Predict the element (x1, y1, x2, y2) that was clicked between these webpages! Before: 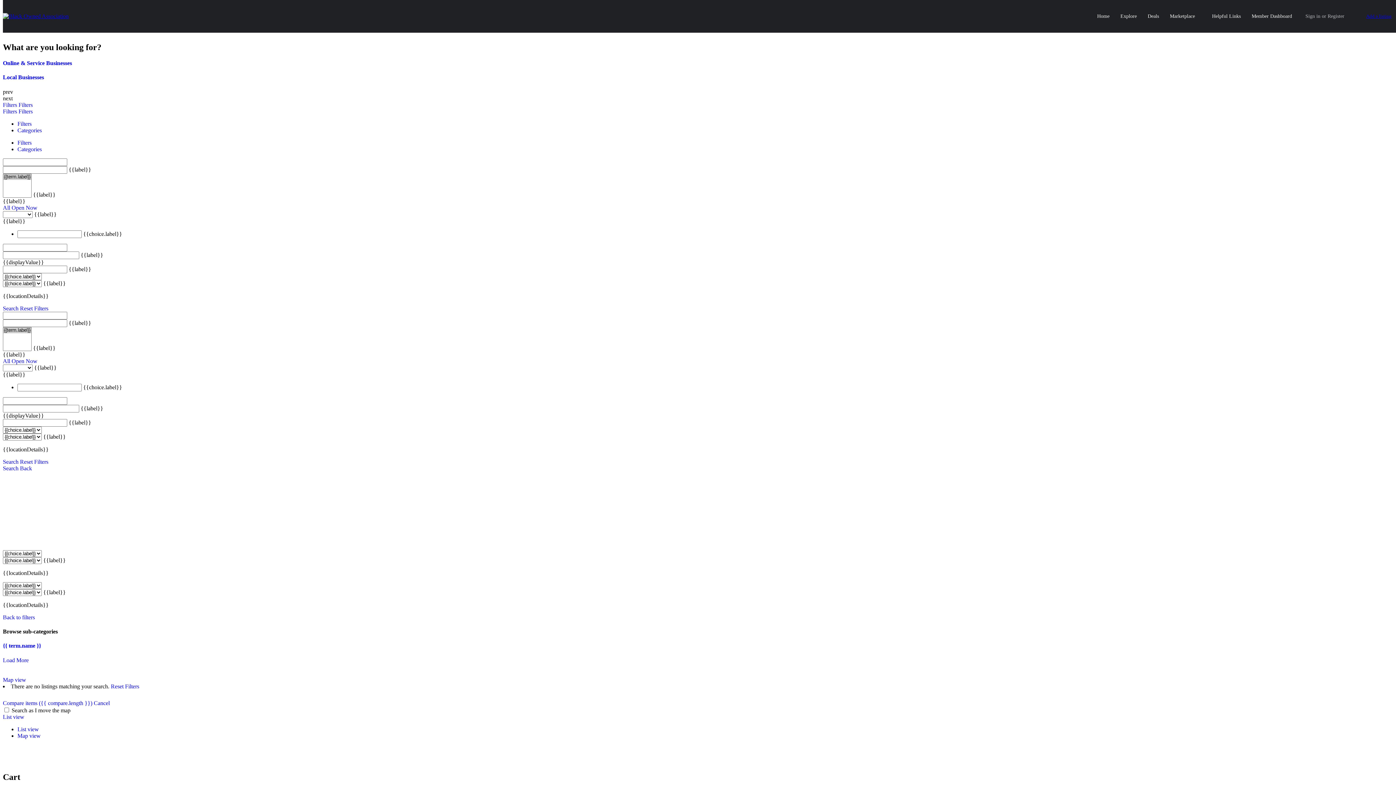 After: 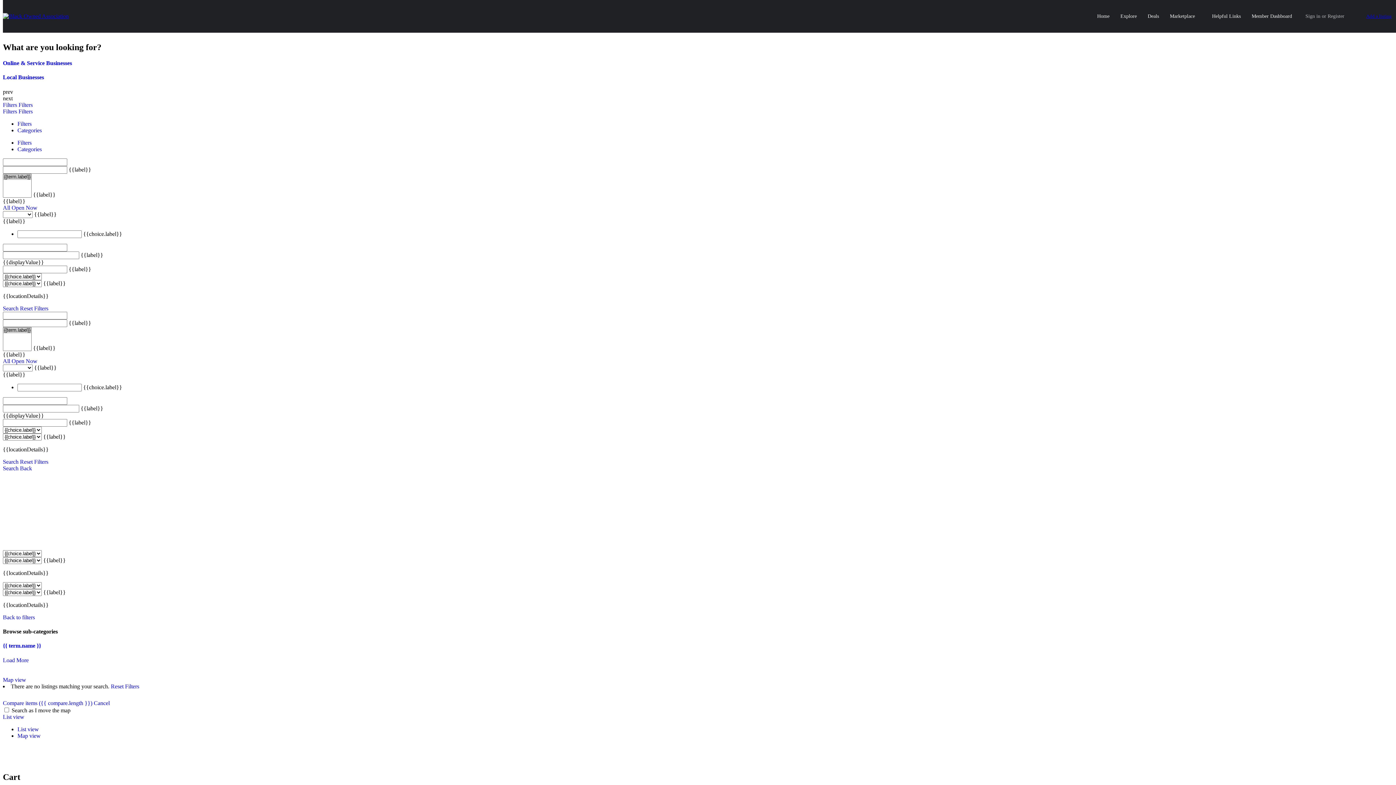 Action: bbox: (1212, 13, 1241, 19) label: Helpful Links